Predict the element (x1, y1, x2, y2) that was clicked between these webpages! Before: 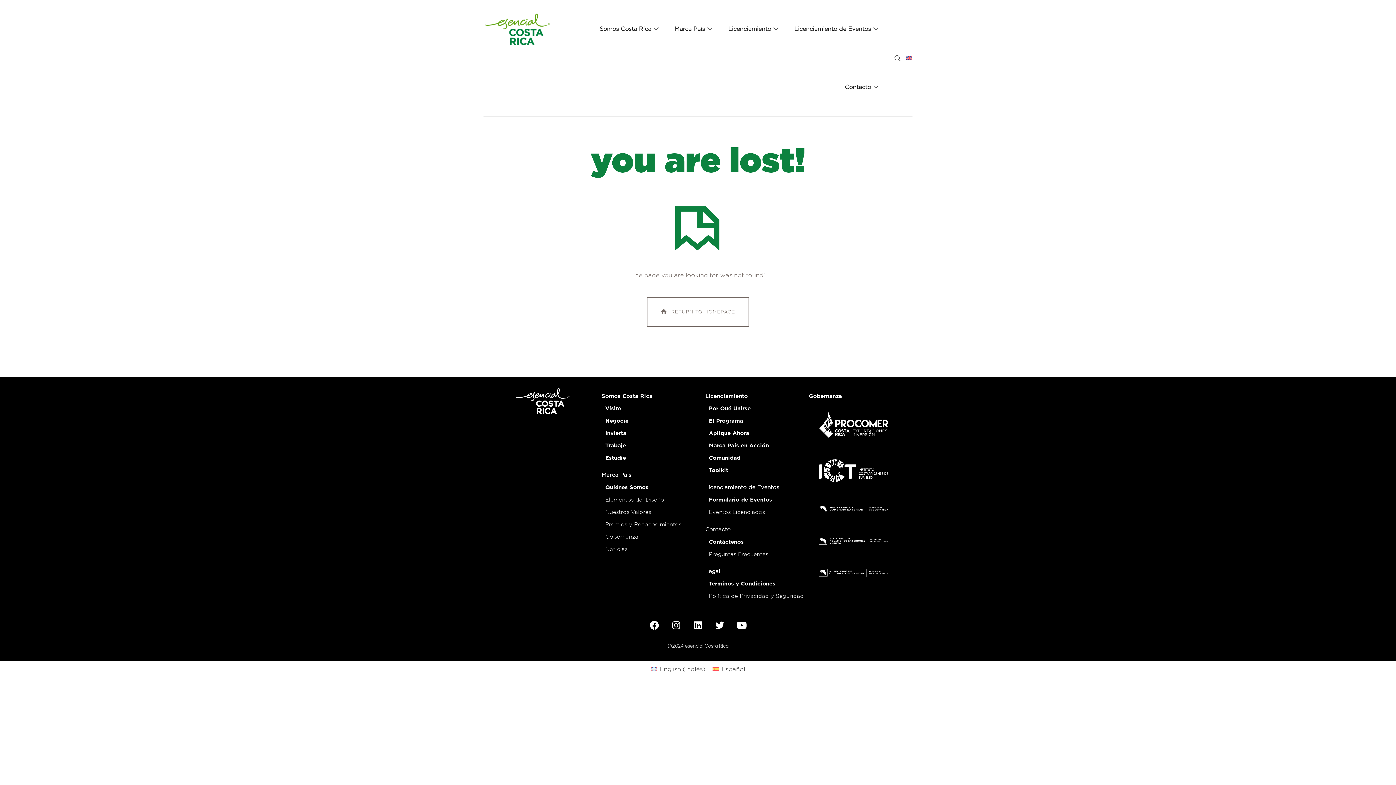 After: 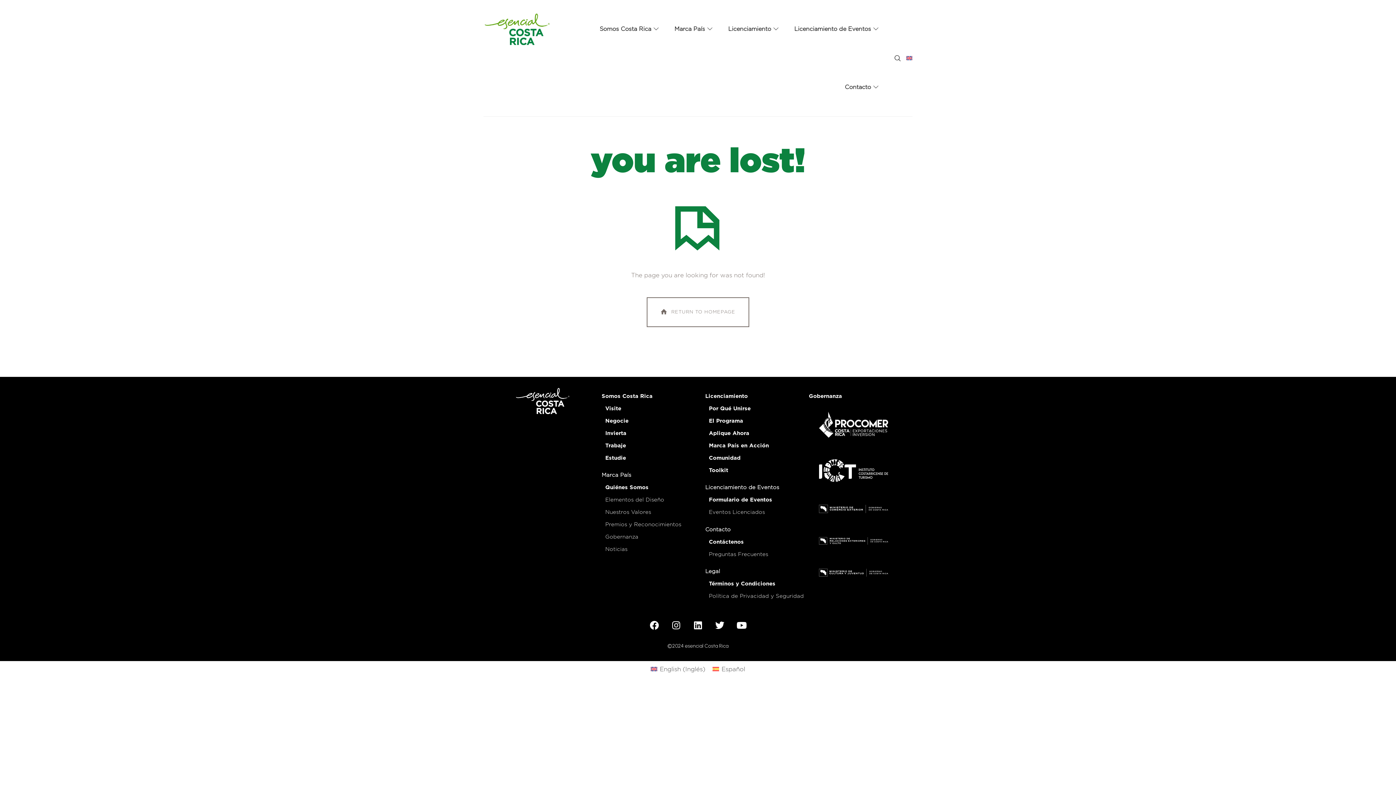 Action: label: Contacto bbox: (705, 527, 730, 532)